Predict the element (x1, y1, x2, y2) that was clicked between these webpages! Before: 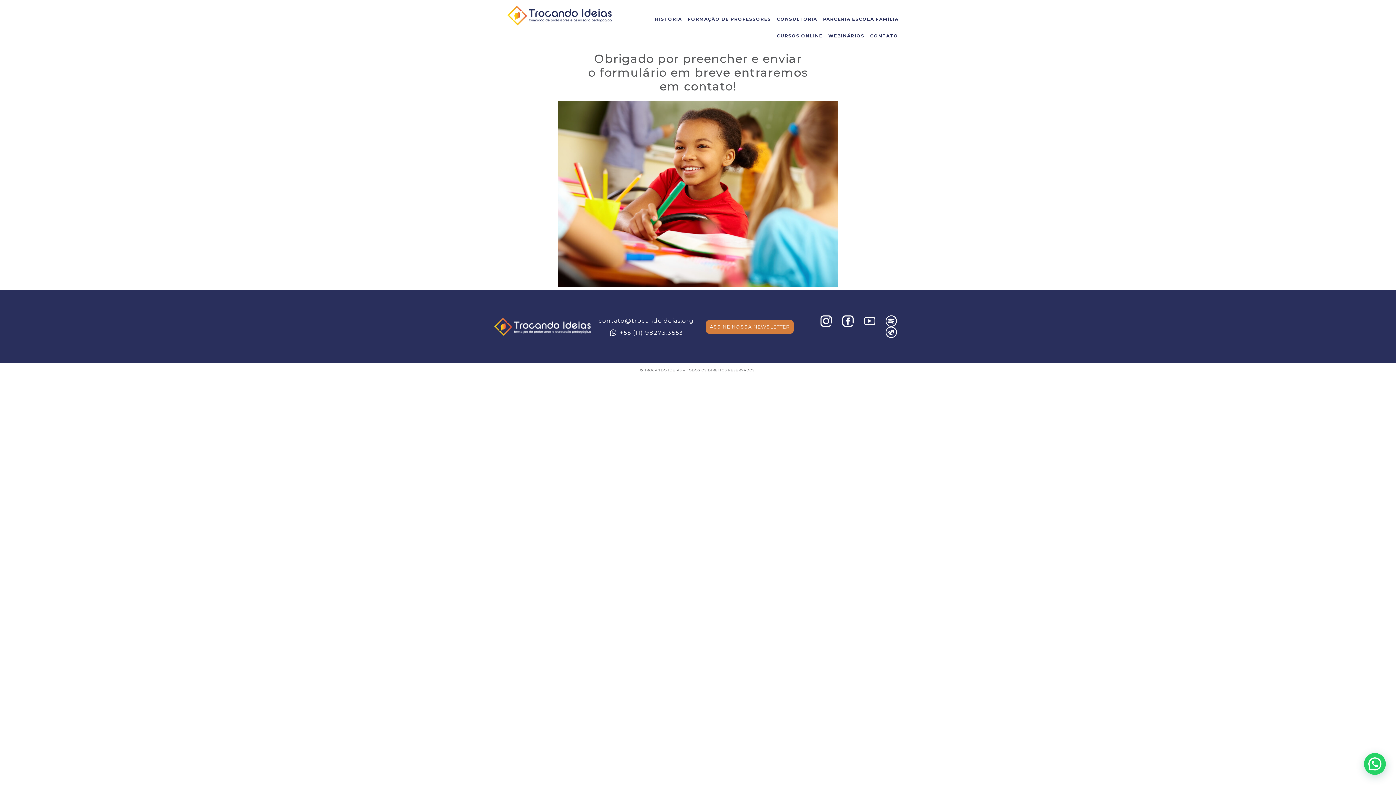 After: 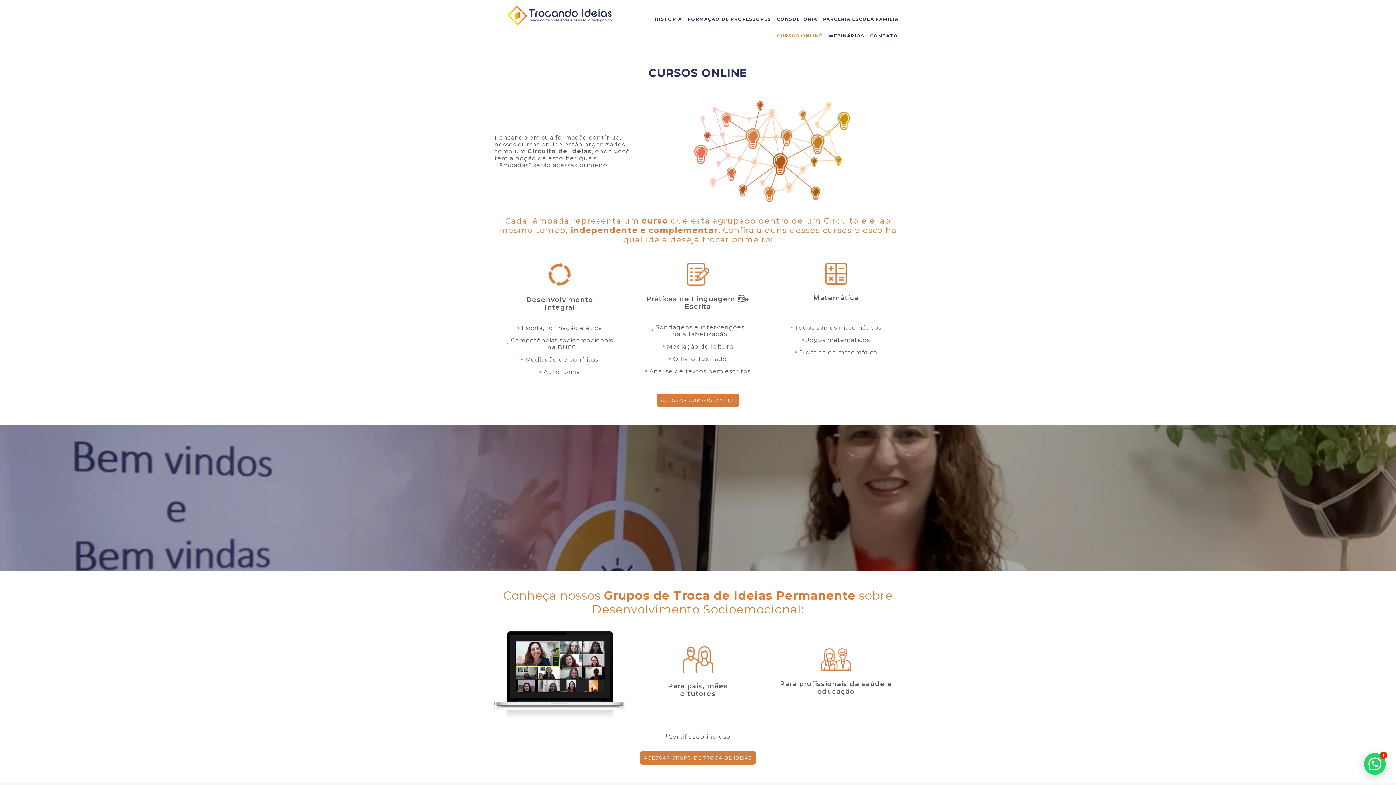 Action: bbox: (774, 27, 825, 44) label: CURSOS ONLINE